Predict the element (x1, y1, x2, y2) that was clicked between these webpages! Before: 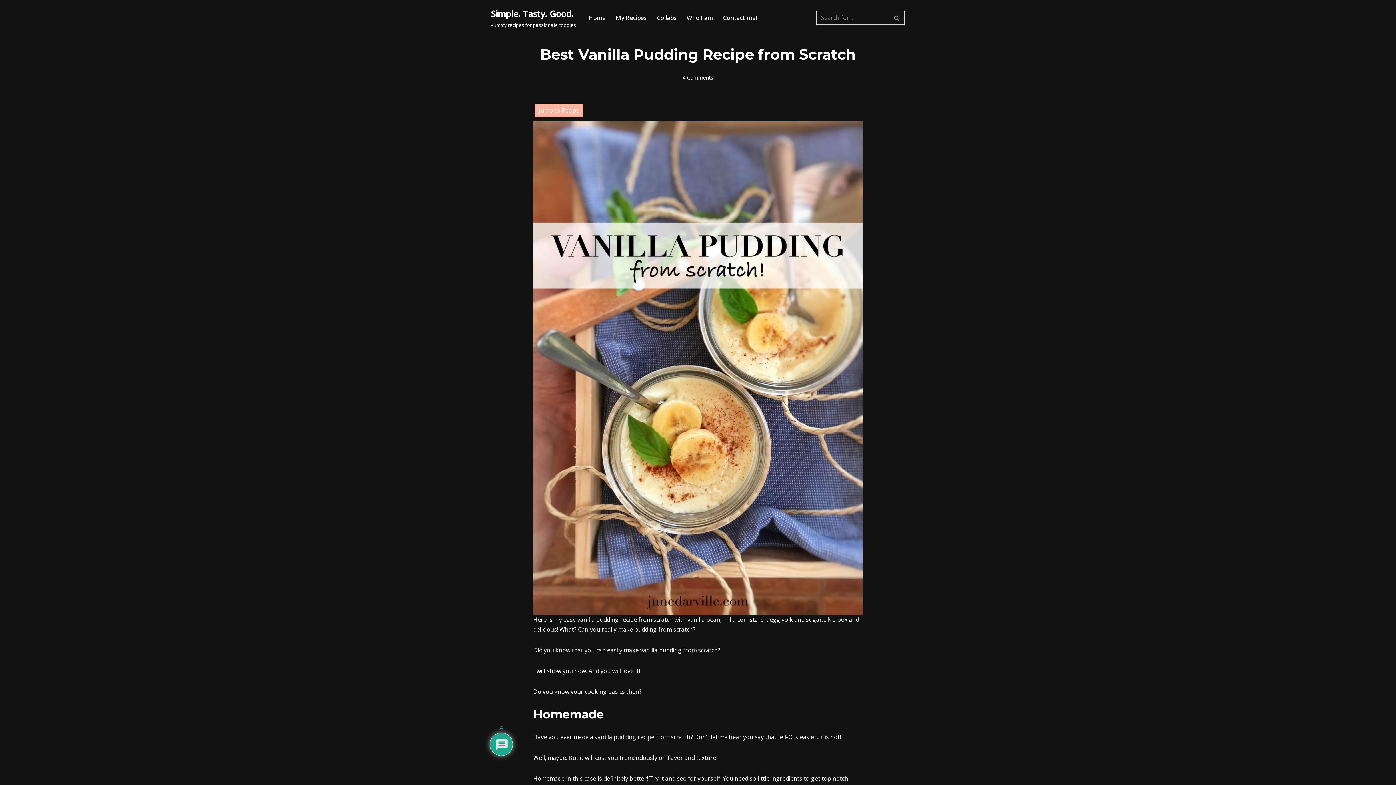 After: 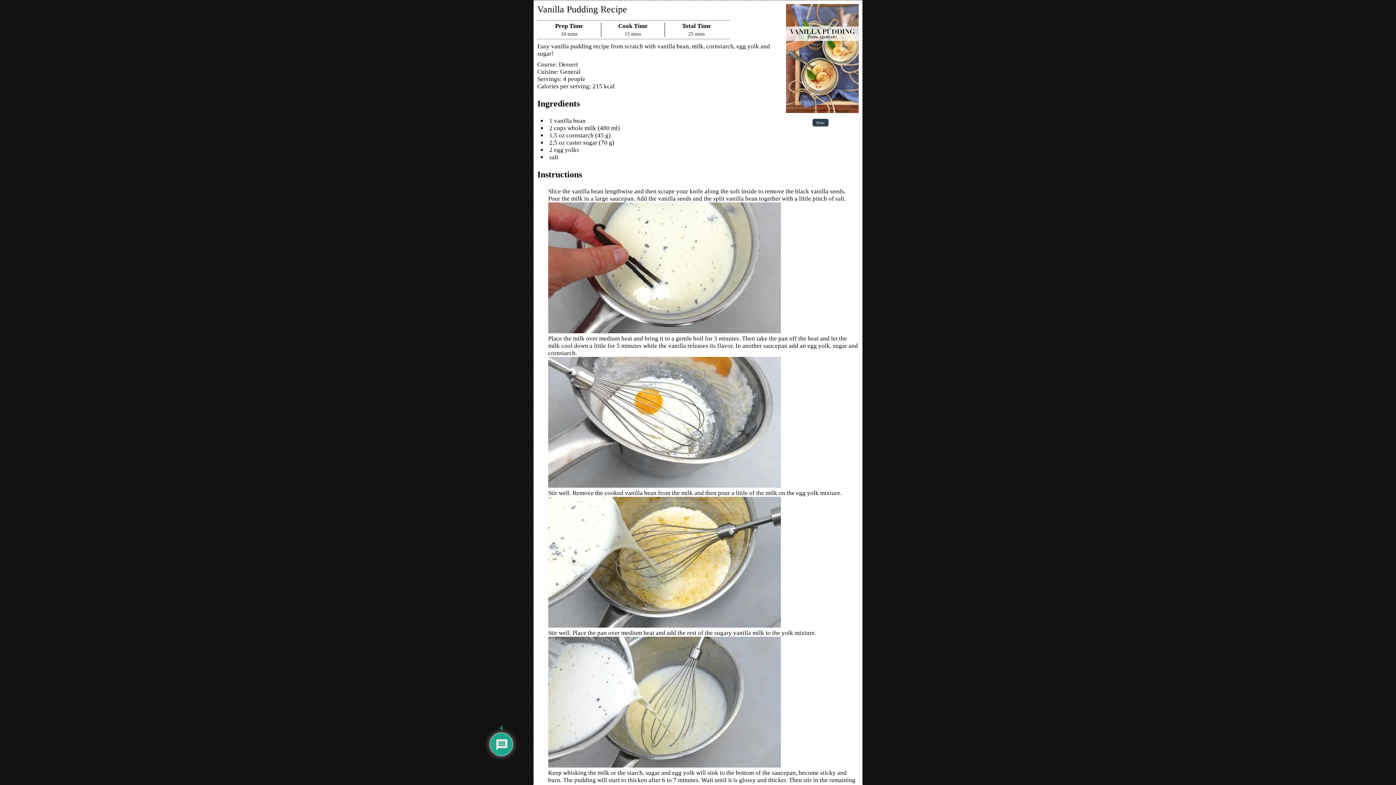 Action: label: Jump to Recipe bbox: (535, 104, 583, 117)